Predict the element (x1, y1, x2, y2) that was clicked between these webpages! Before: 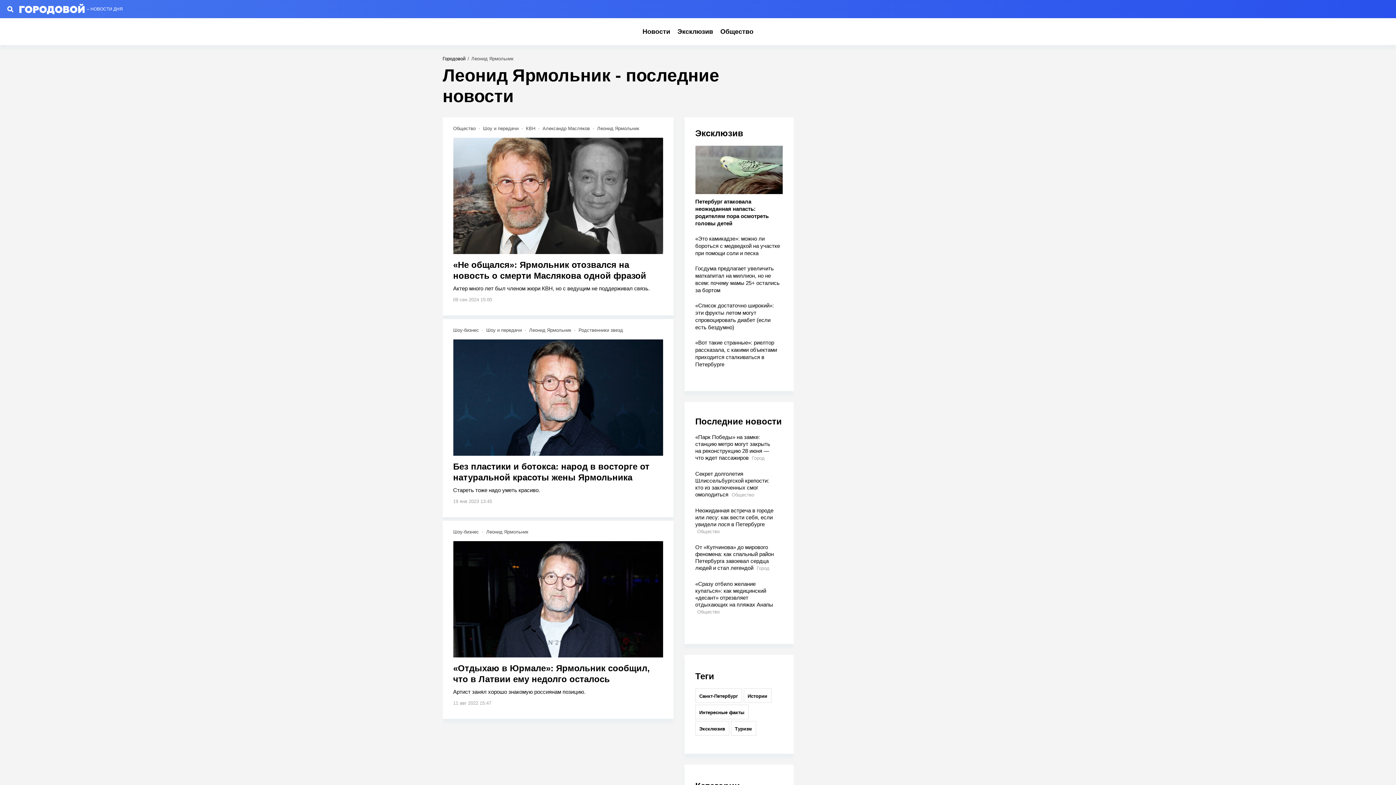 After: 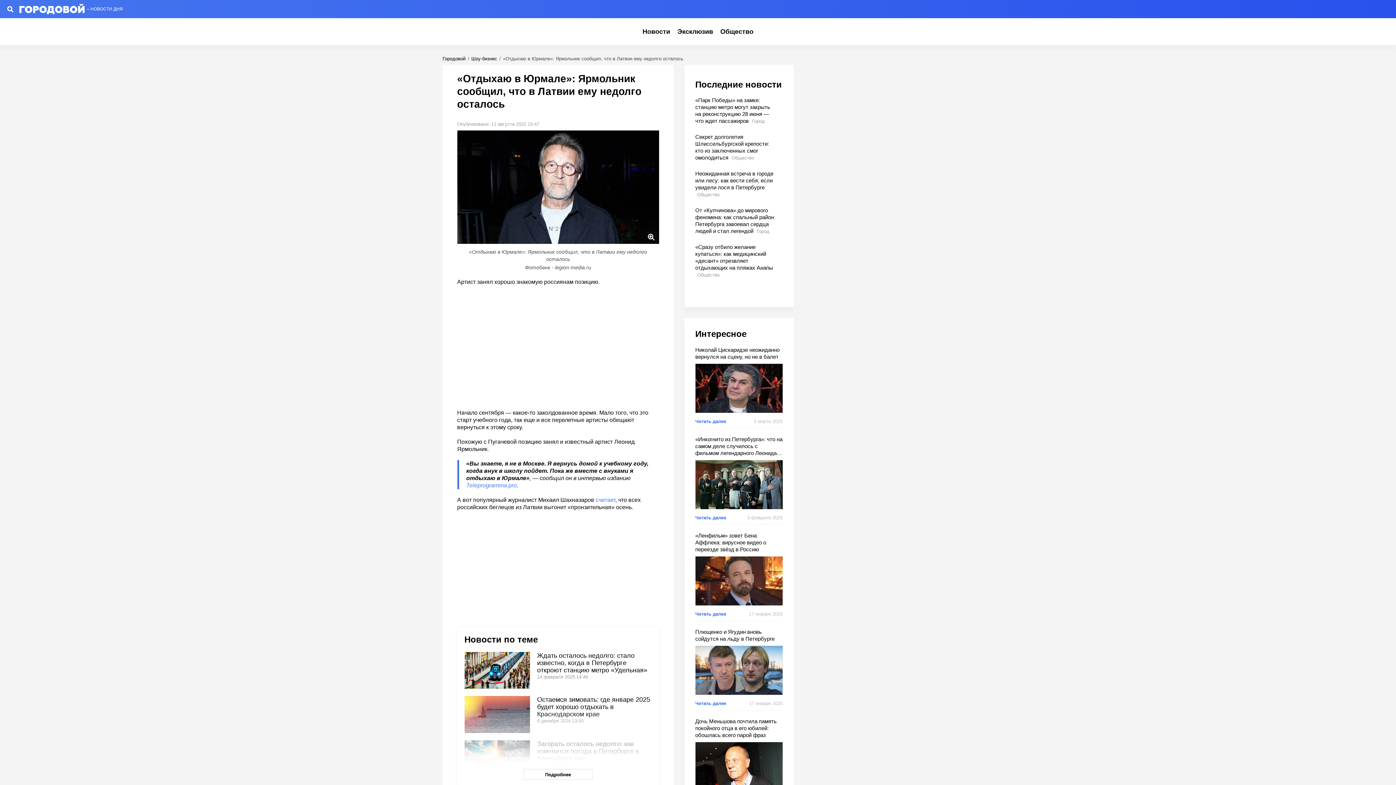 Action: bbox: (453, 541, 663, 657)